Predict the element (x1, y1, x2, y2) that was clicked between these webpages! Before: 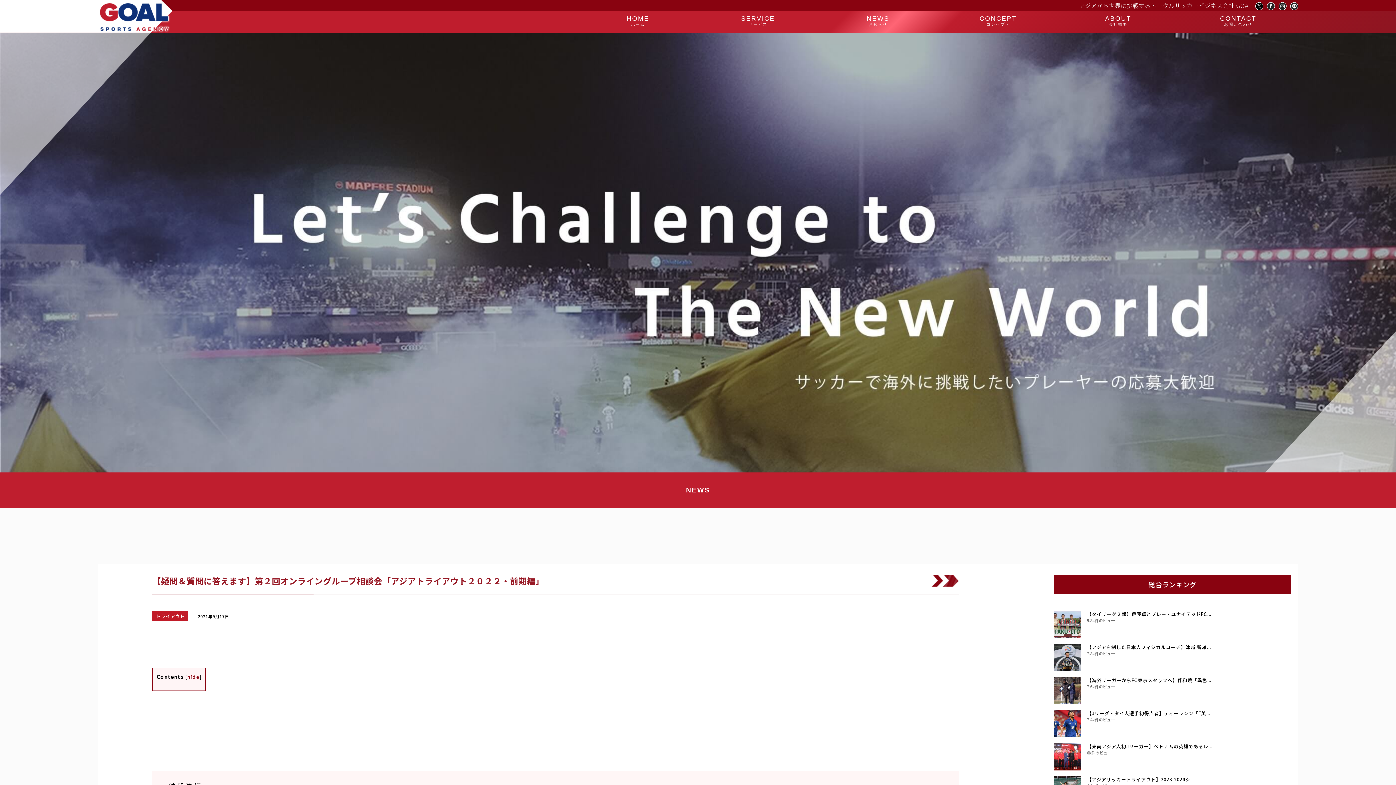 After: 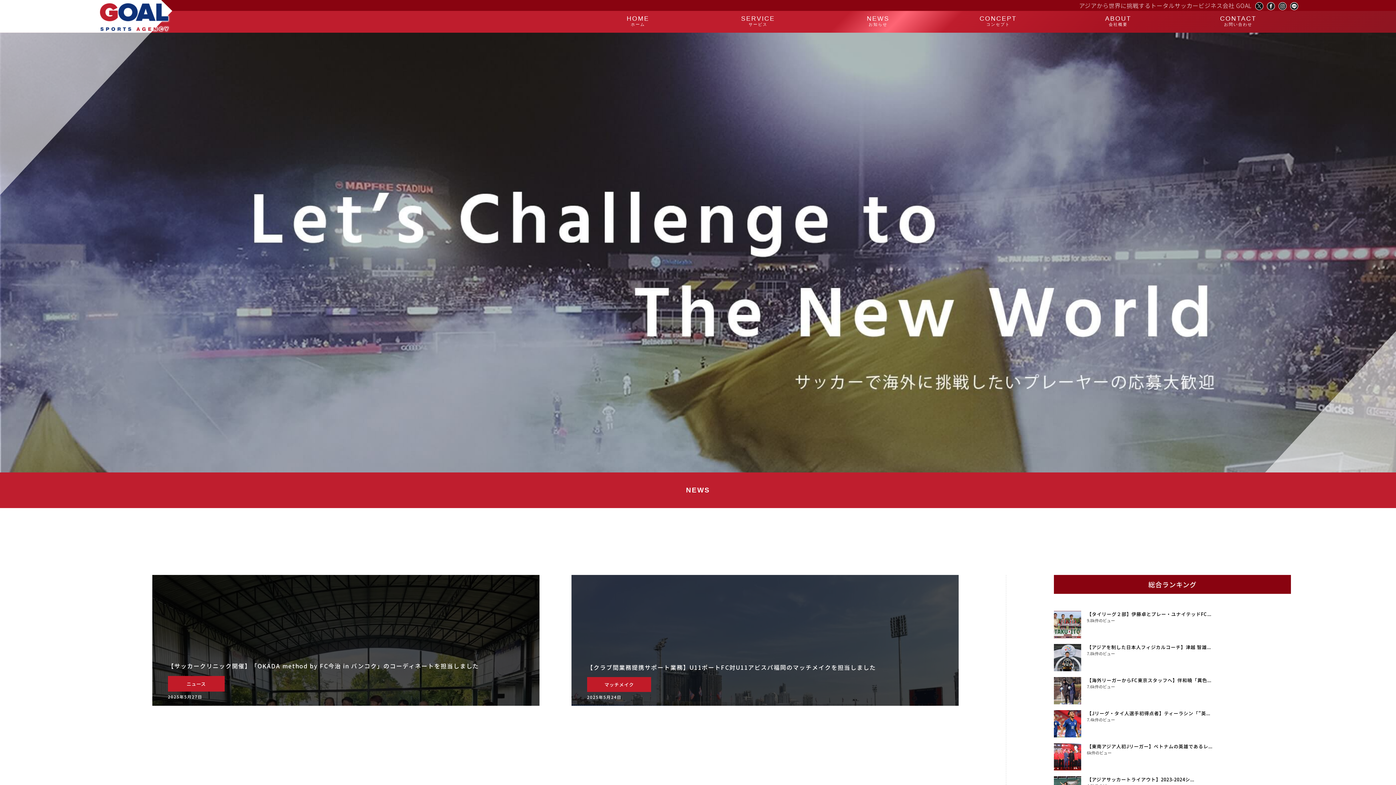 Action: bbox: (818, 14, 938, 27) label: NEWS

お知らせ